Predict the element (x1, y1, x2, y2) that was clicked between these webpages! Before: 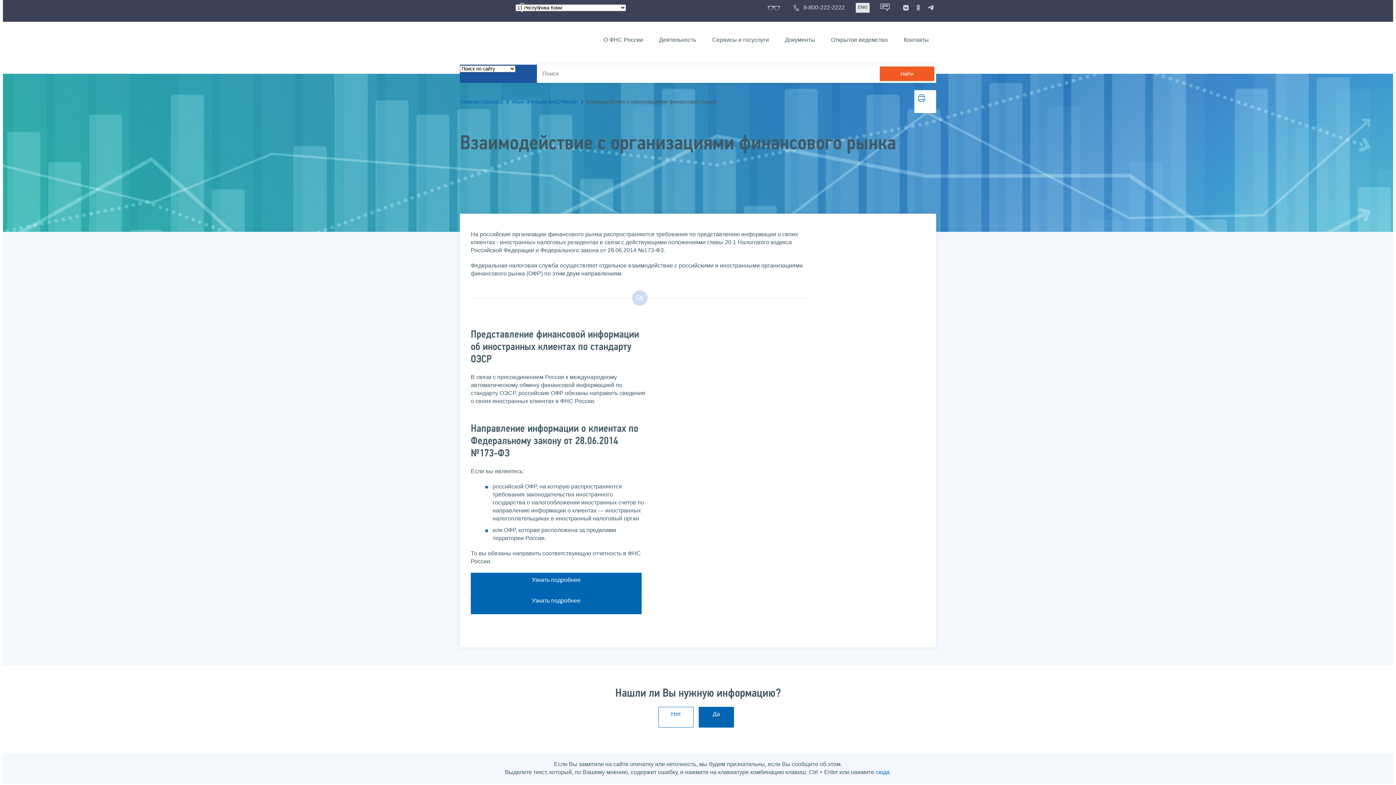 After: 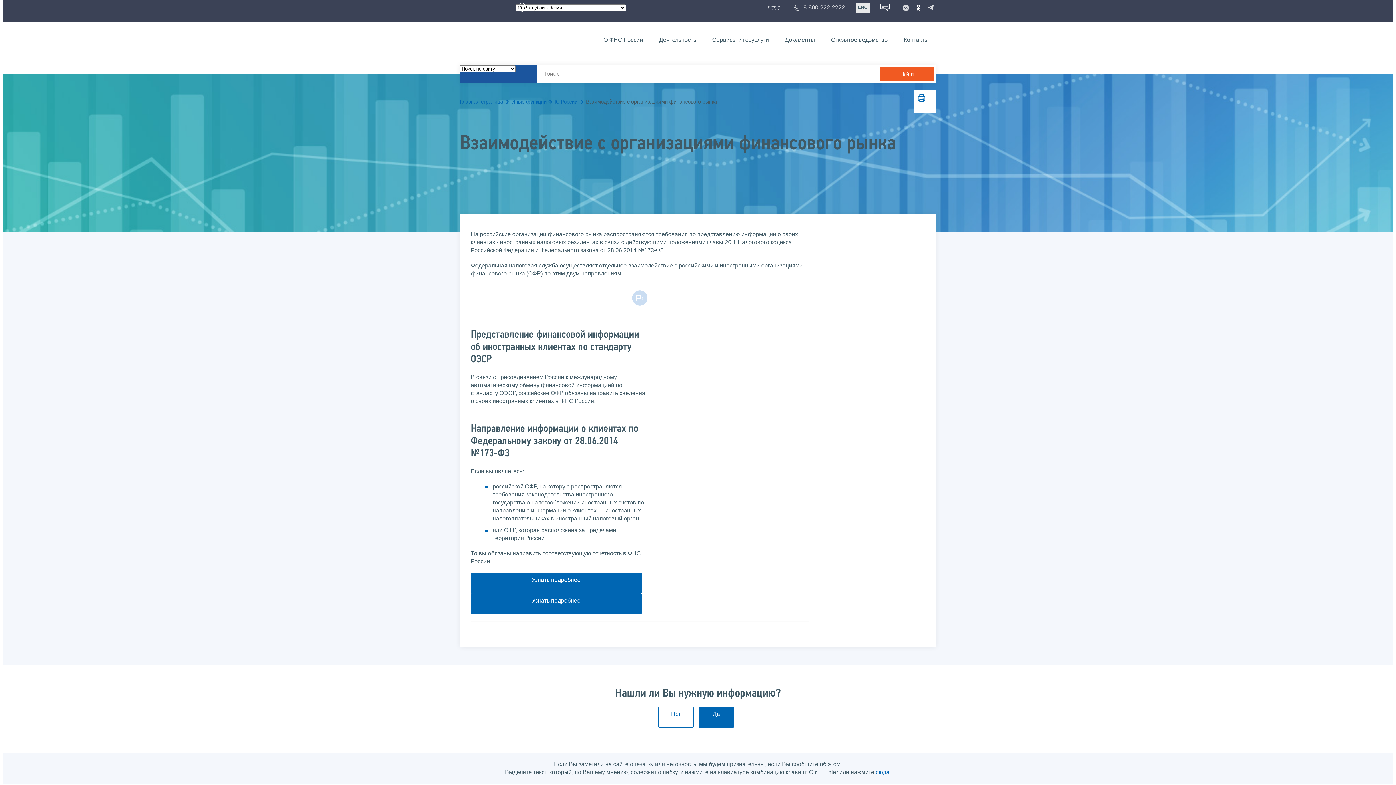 Action: bbox: (913, 2, 924, 13)